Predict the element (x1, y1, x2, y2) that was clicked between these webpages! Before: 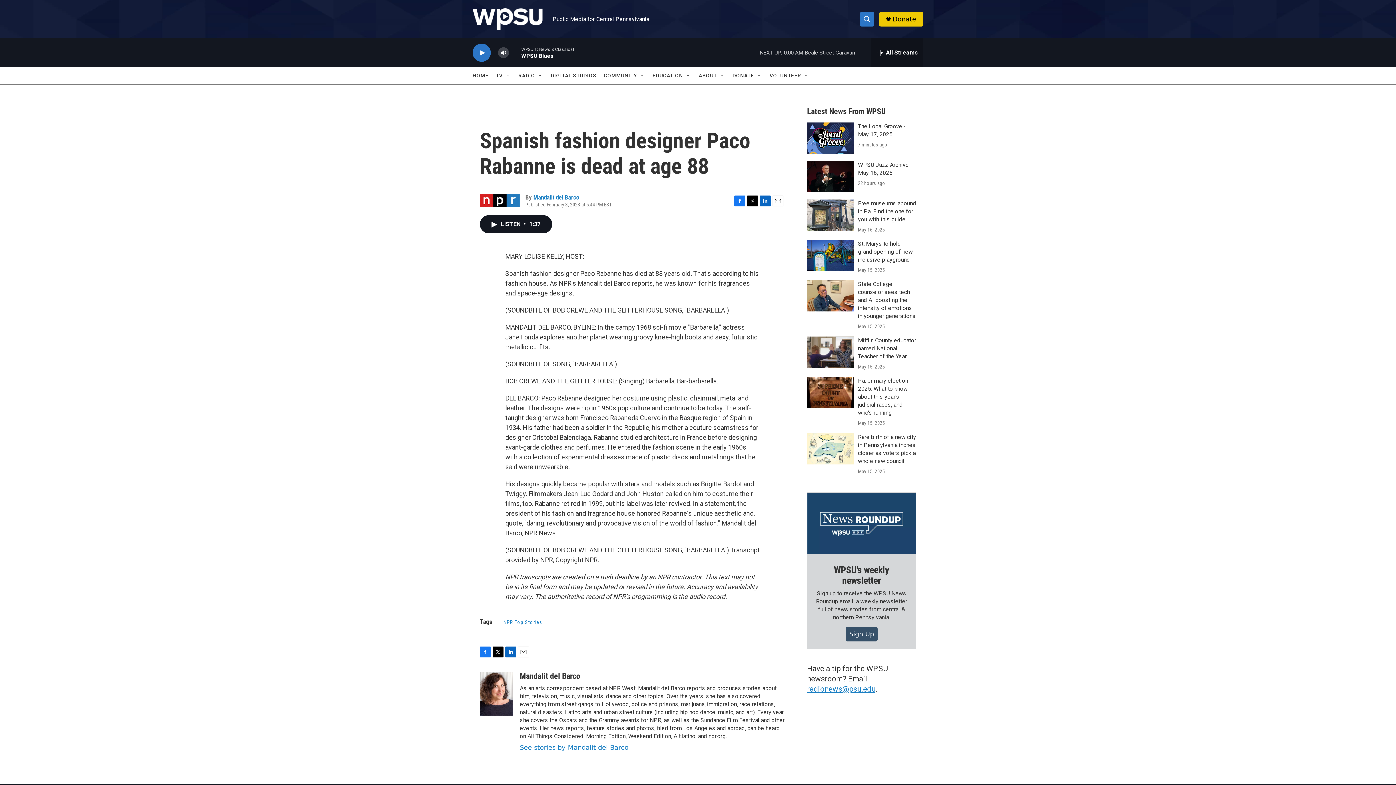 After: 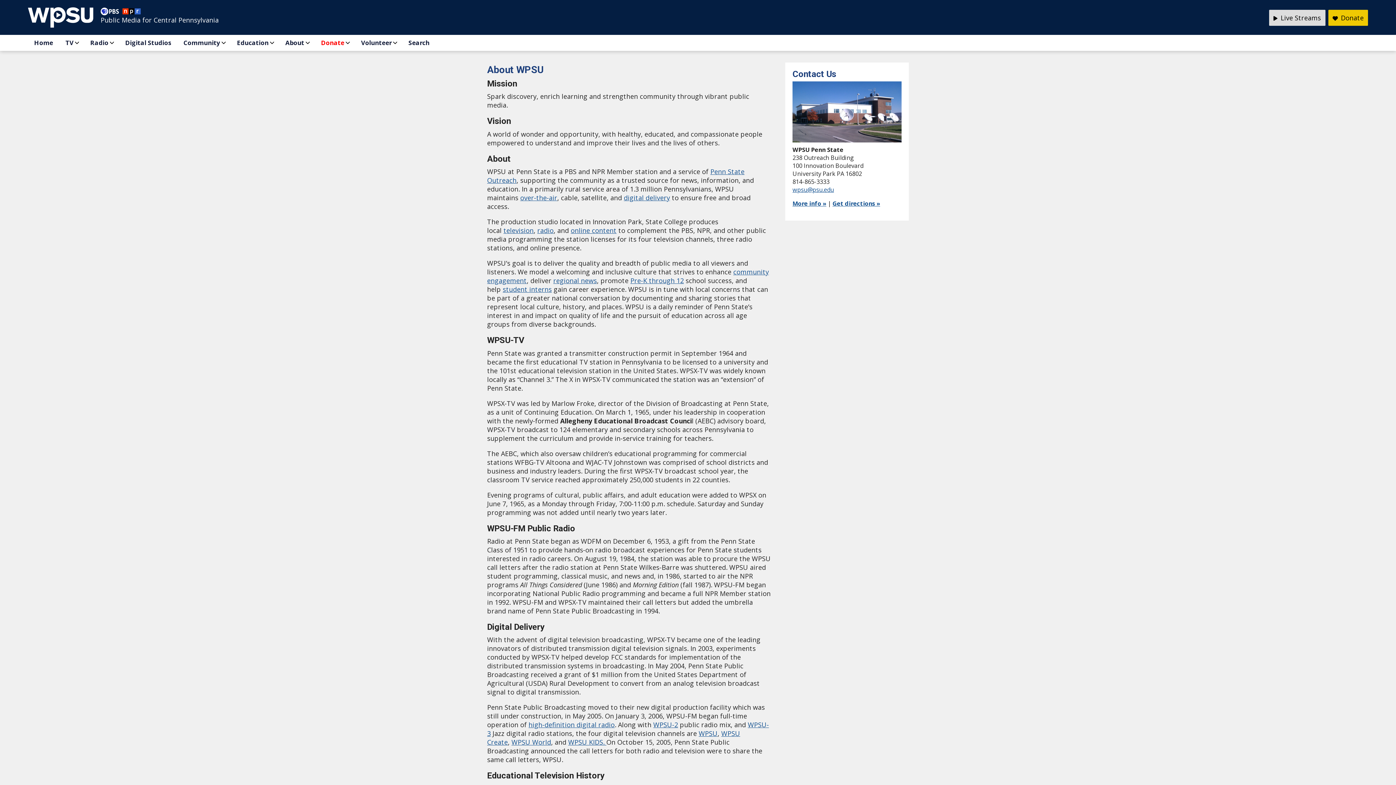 Action: bbox: (698, 67, 717, 84) label: ABOUT